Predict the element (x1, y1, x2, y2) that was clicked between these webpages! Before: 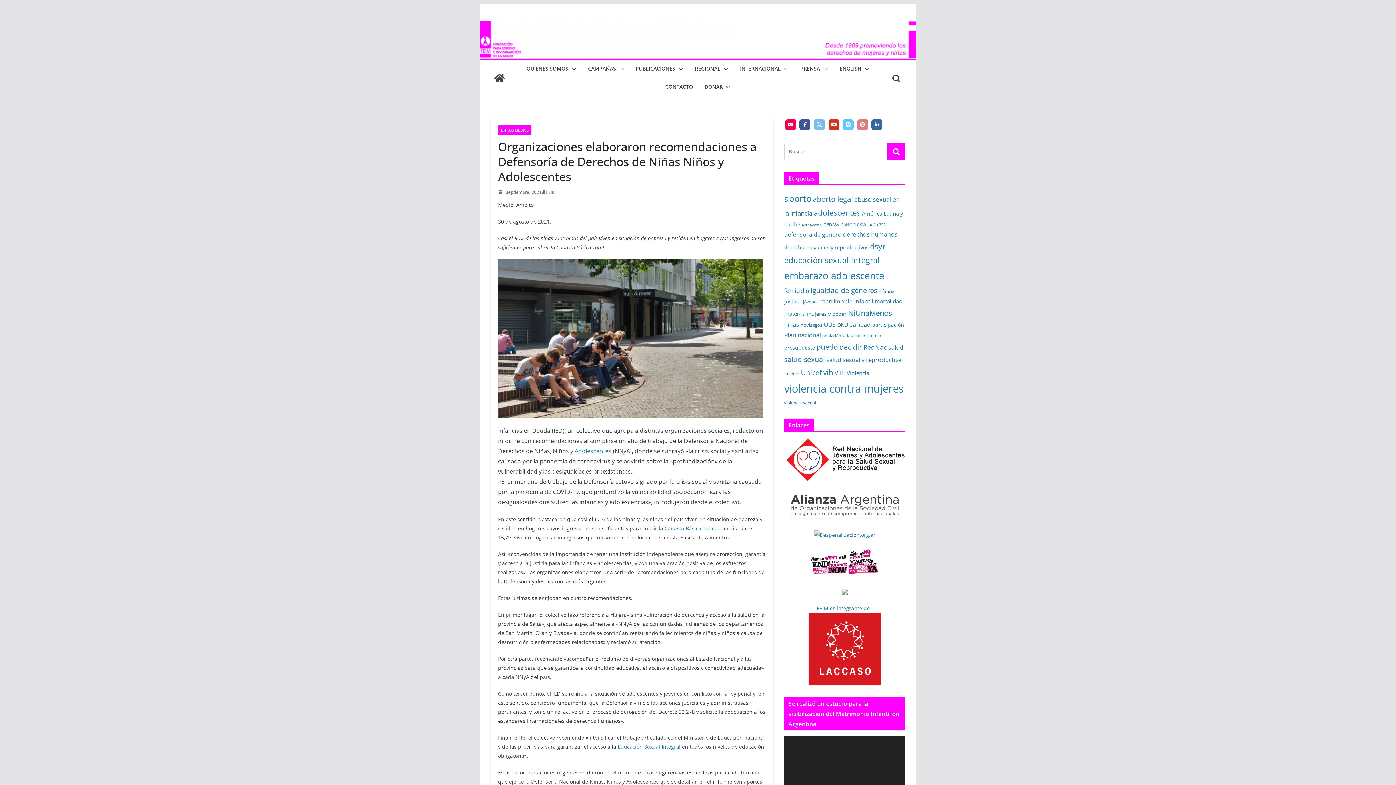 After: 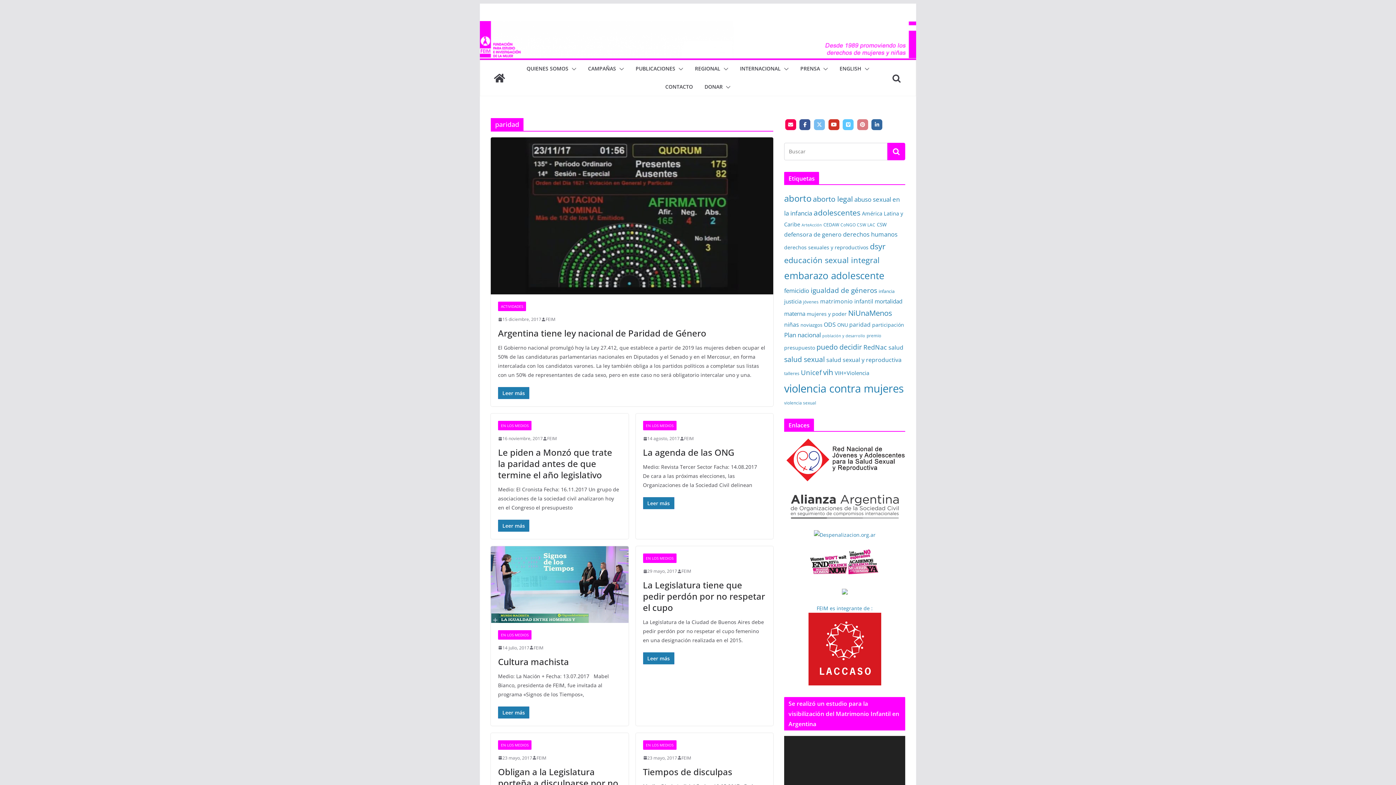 Action: label: paridad (28 elementos) bbox: (849, 320, 870, 328)